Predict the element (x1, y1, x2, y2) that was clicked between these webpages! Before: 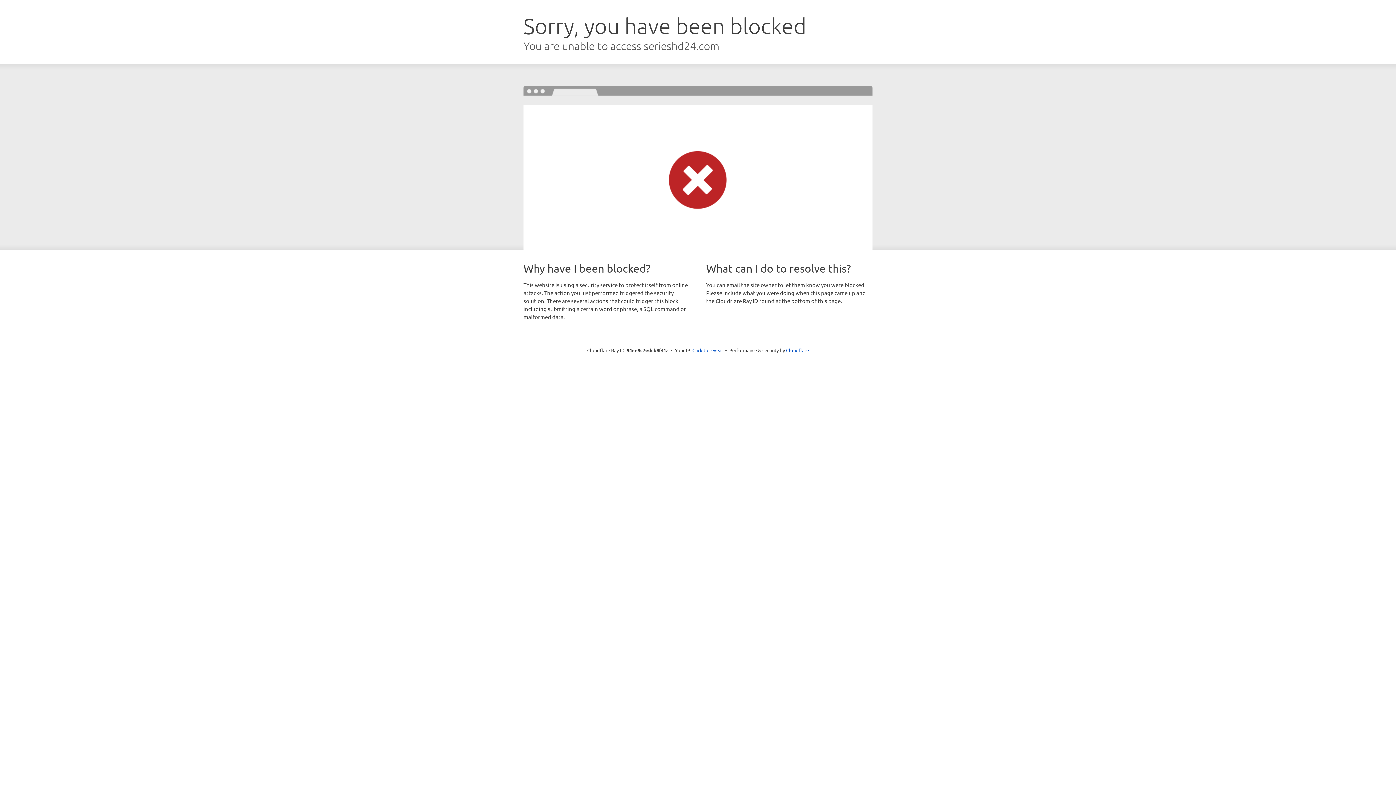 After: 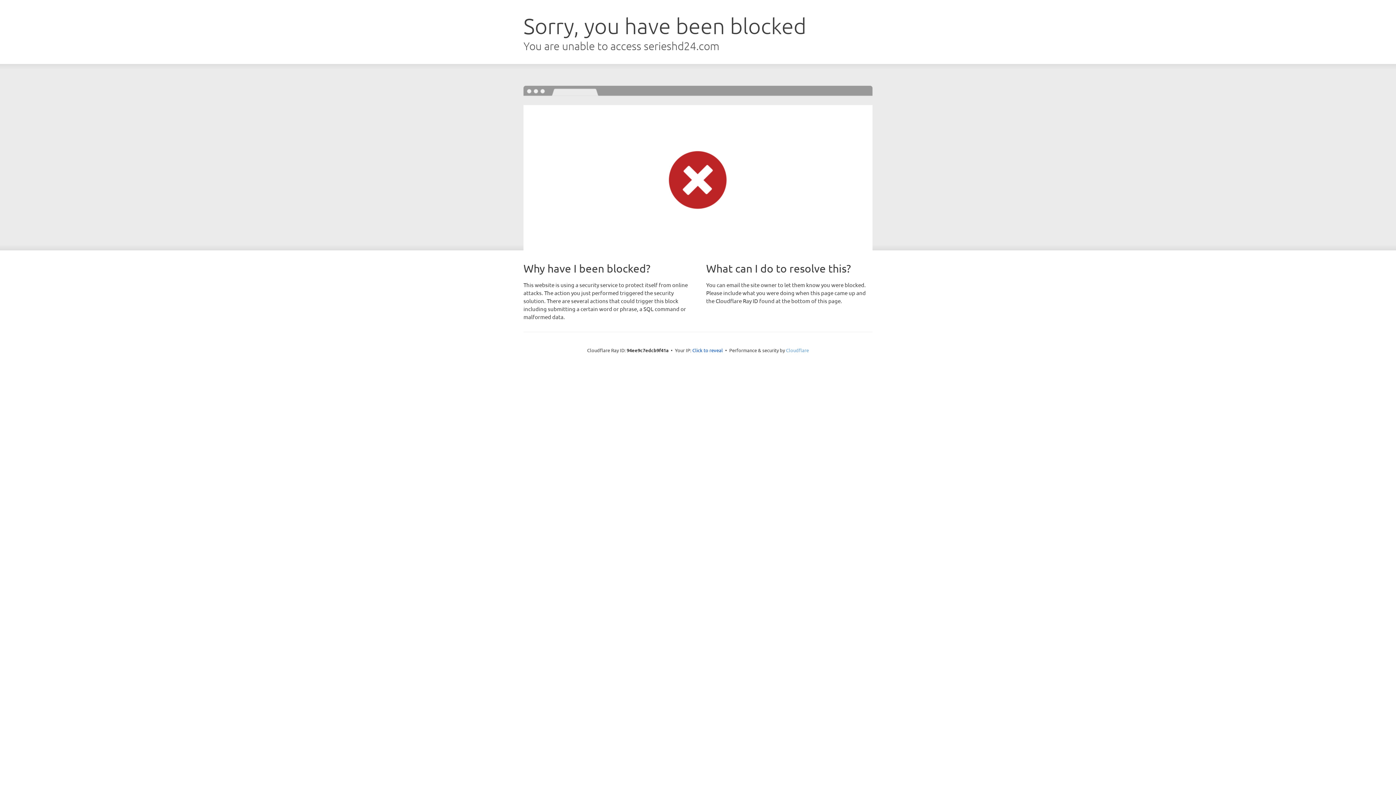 Action: bbox: (786, 347, 809, 353) label: Cloudflare